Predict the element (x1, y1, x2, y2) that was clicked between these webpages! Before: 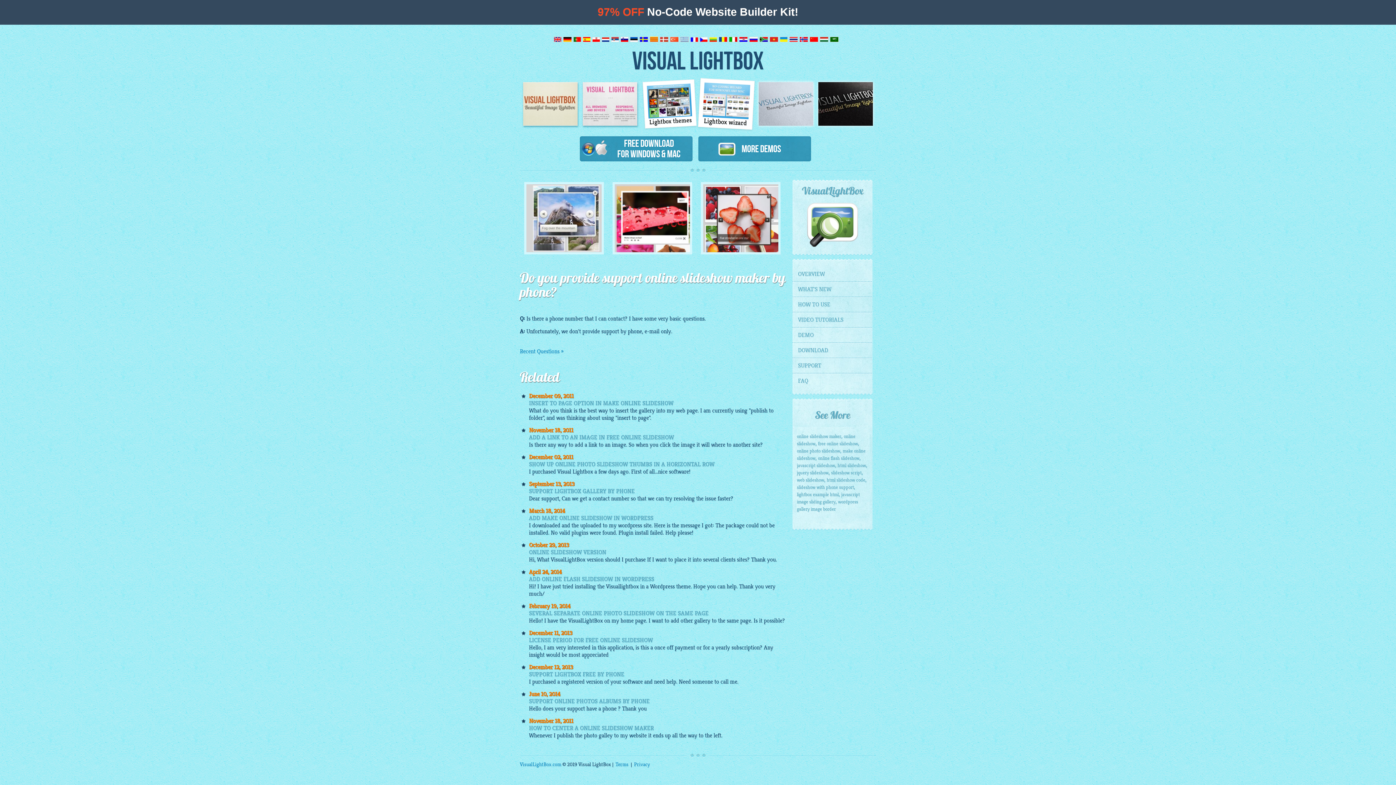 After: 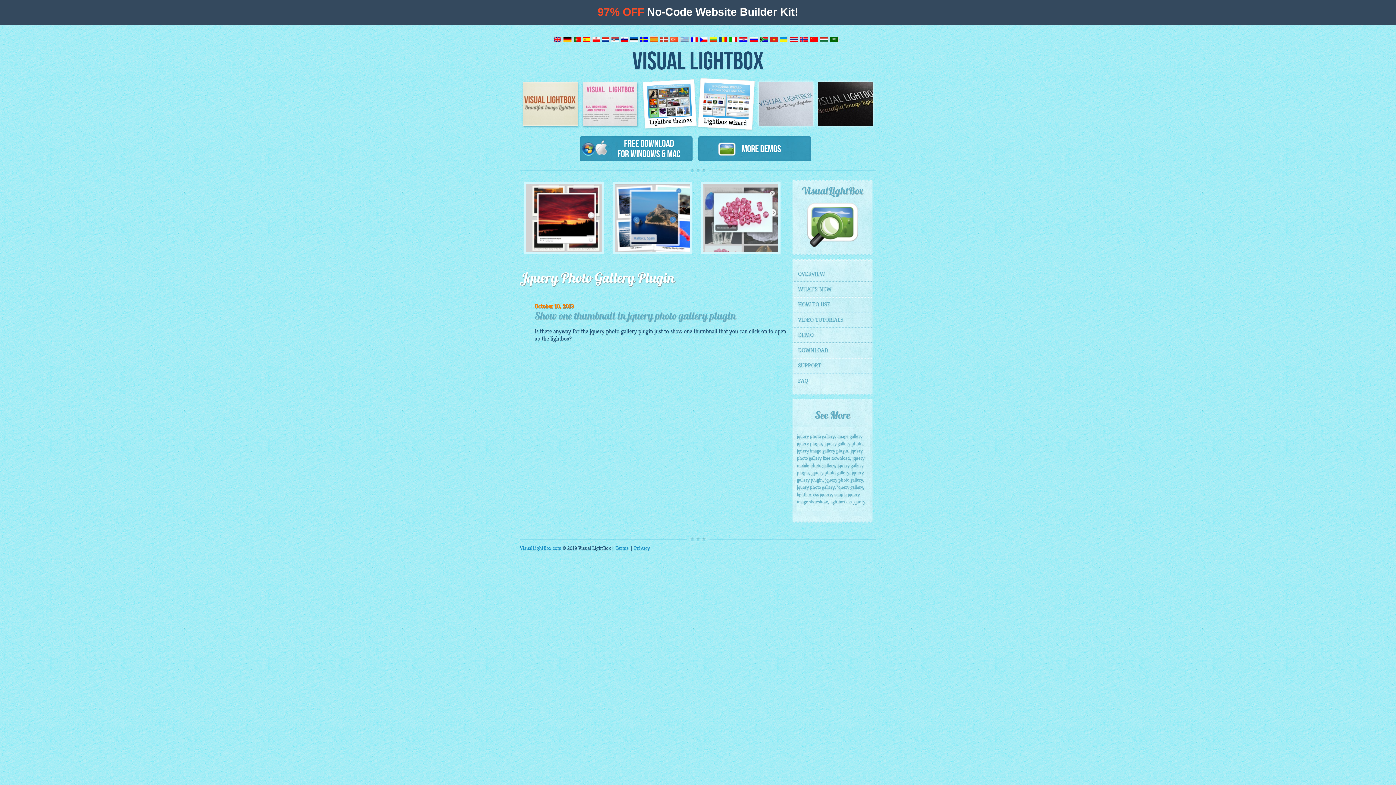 Action: bbox: (584, 732, 597, 739) label: photo